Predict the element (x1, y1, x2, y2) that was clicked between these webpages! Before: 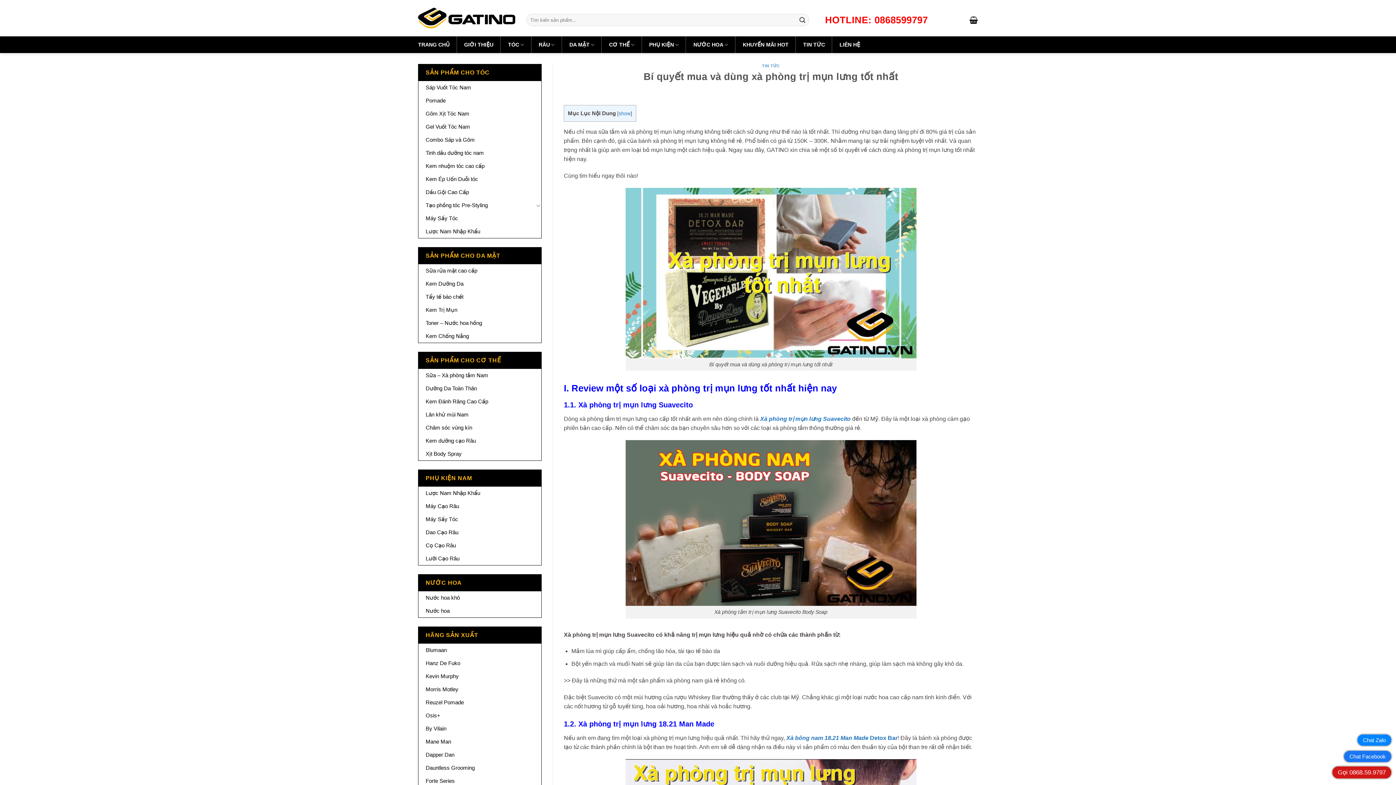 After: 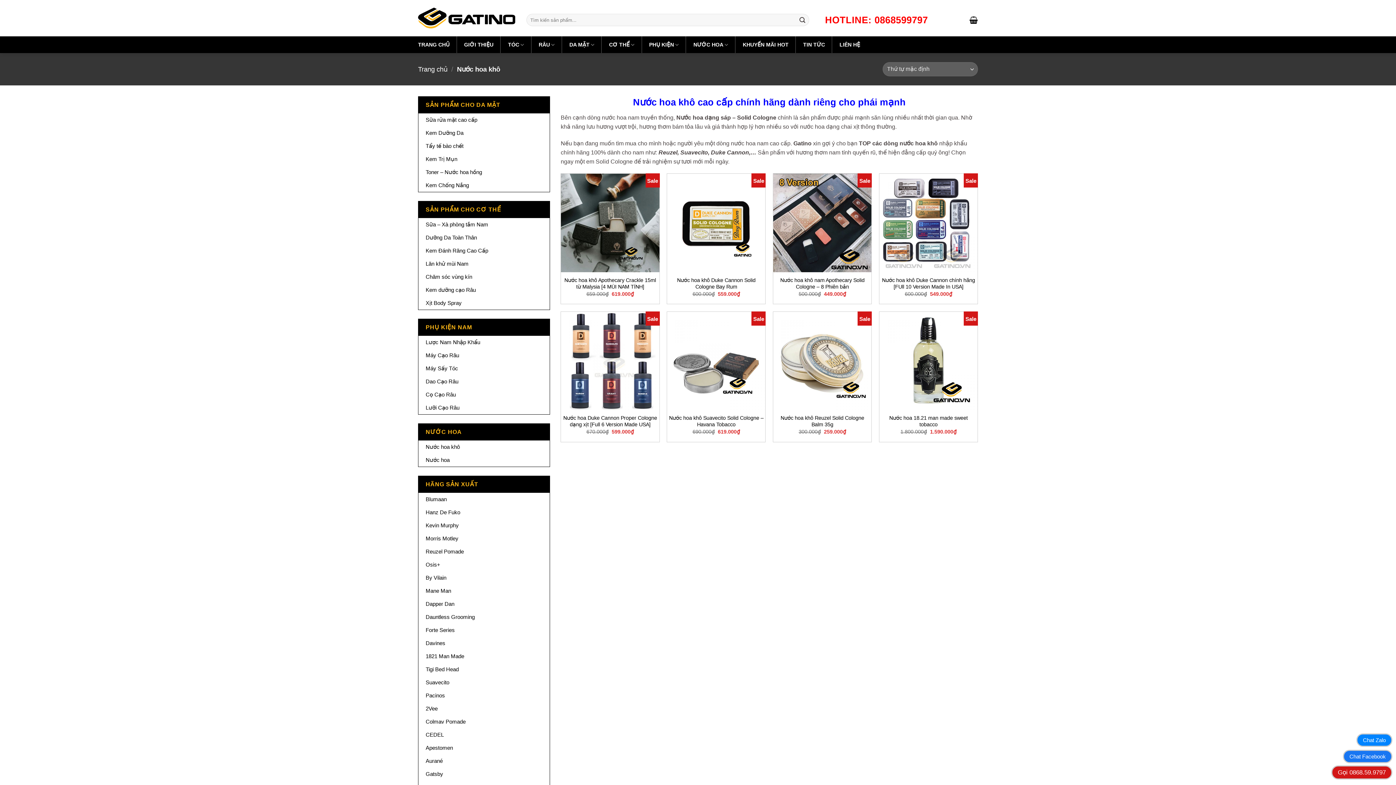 Action: label: Nước hoa khô bbox: (425, 591, 541, 604)